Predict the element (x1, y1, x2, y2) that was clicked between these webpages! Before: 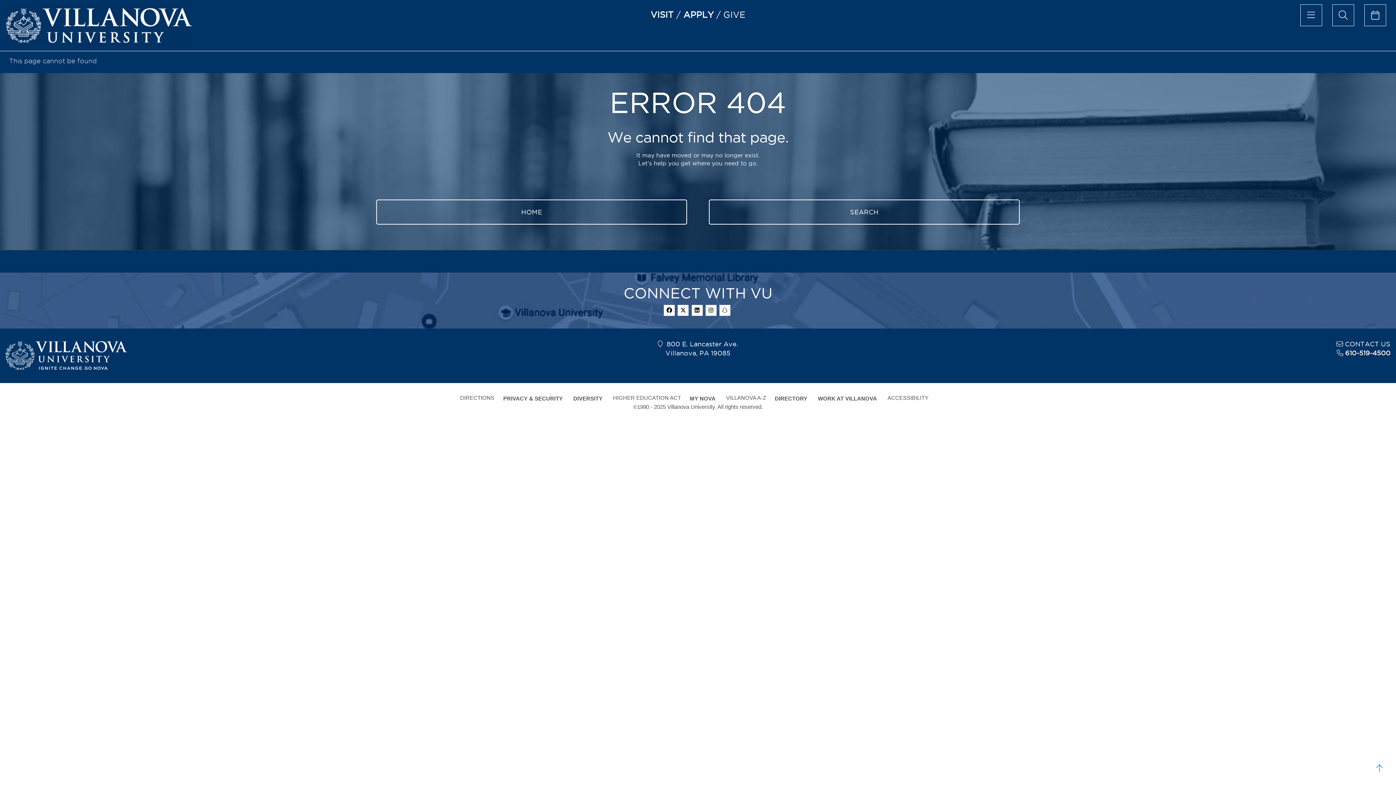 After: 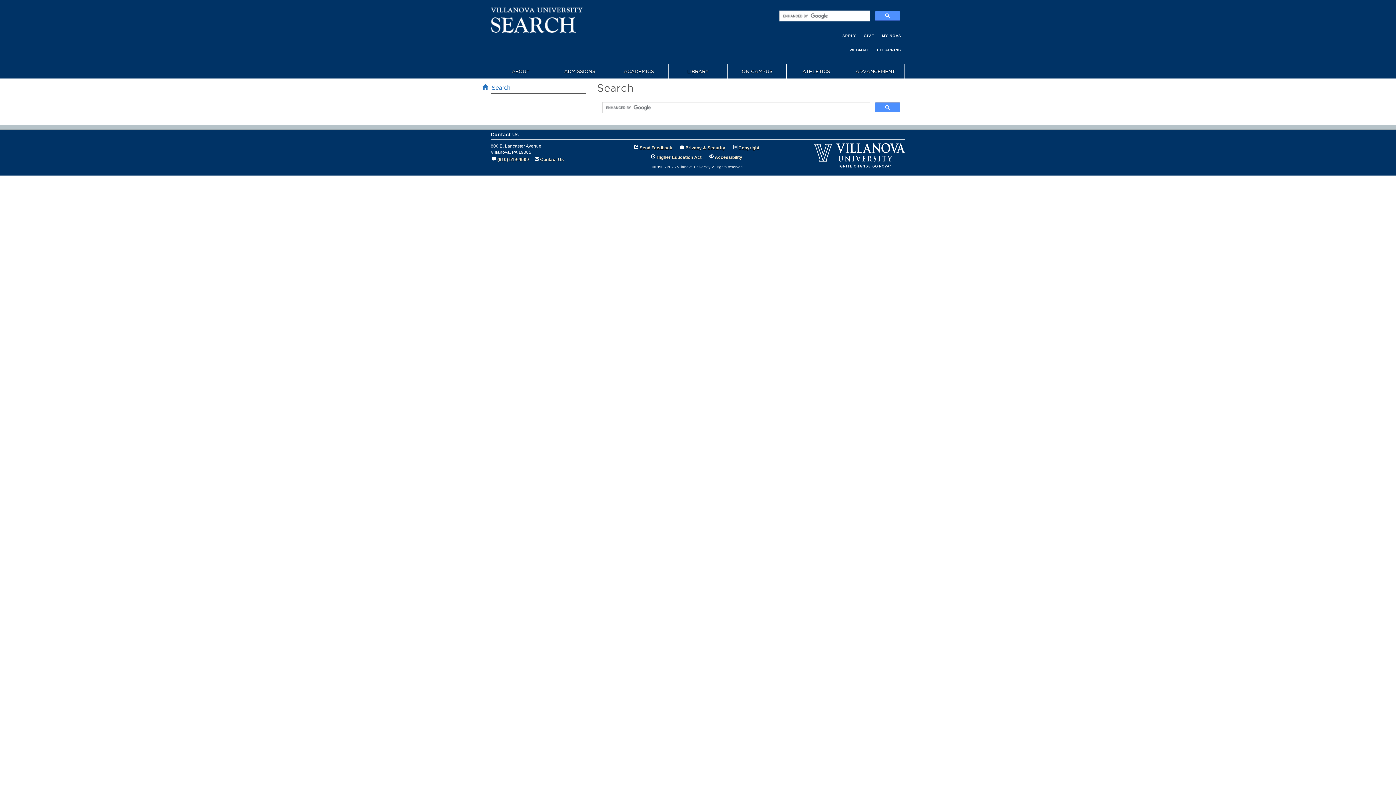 Action: bbox: (709, 199, 1020, 224) label: SEARCH